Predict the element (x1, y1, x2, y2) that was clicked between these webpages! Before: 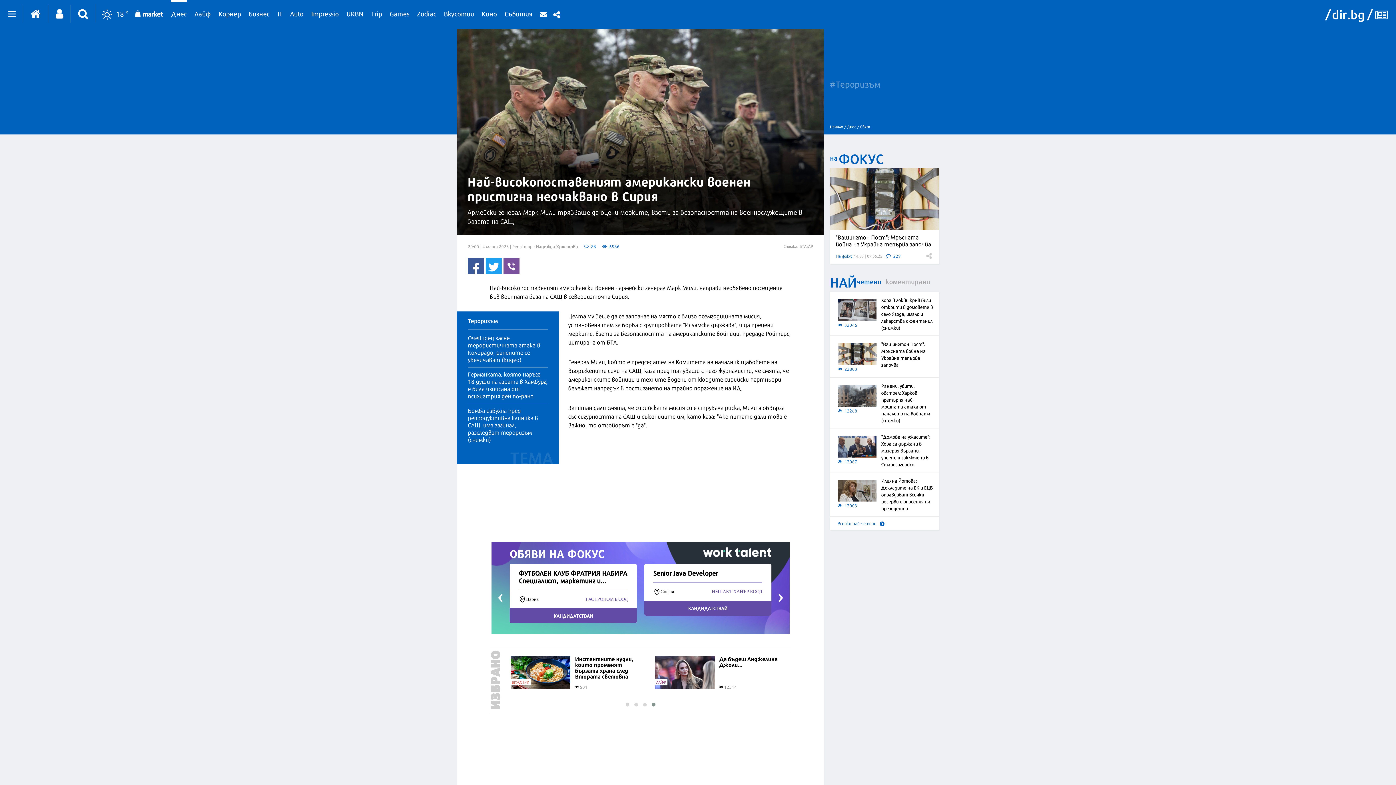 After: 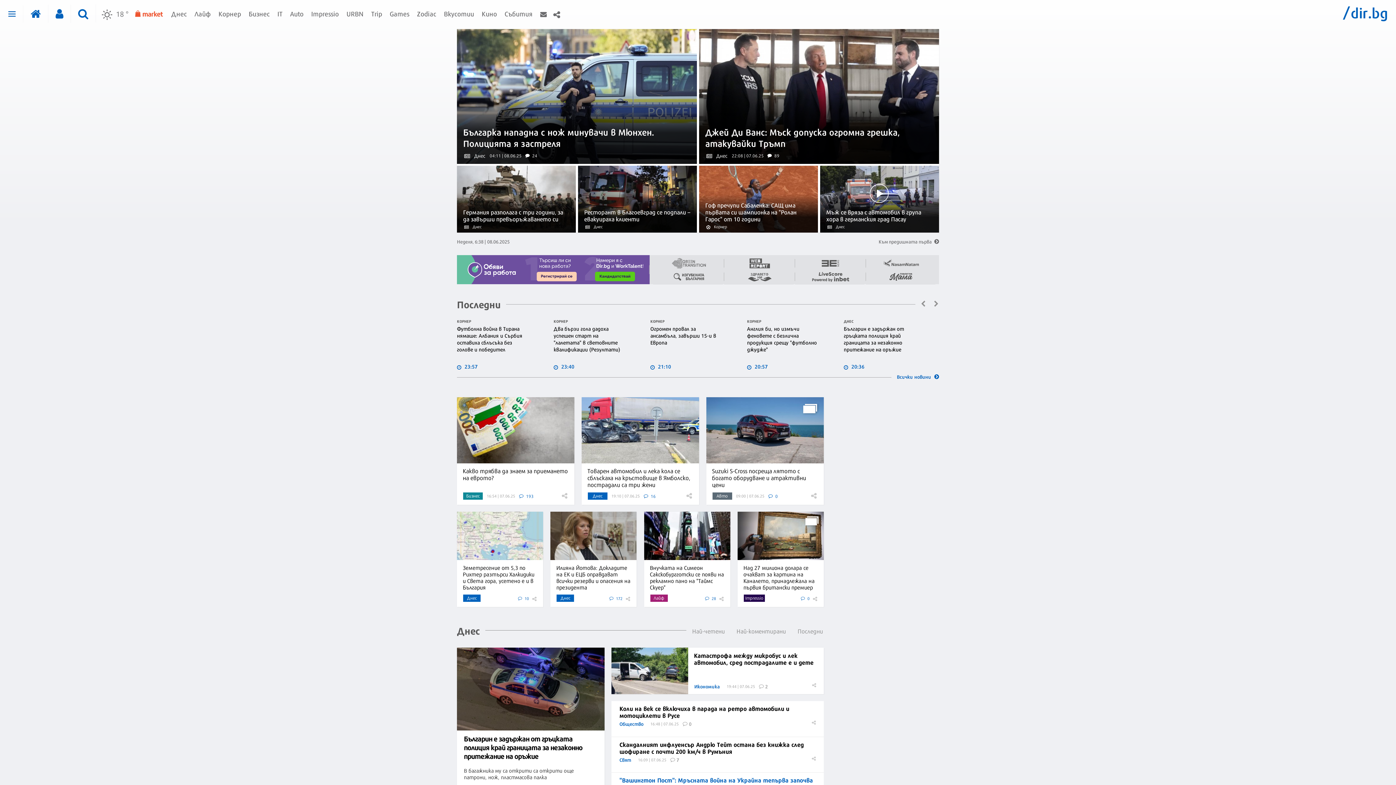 Action: label: Начало / bbox: (830, 123, 845, 129)